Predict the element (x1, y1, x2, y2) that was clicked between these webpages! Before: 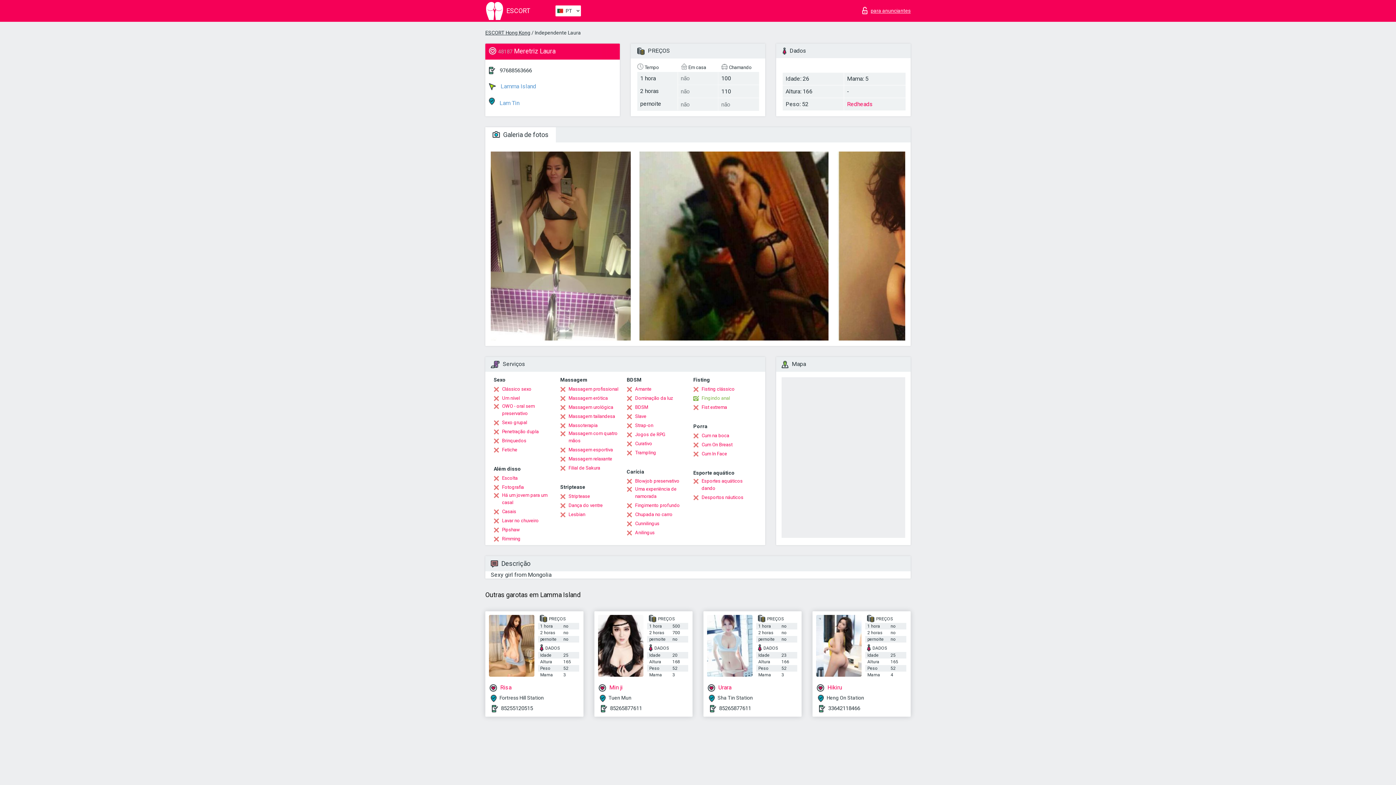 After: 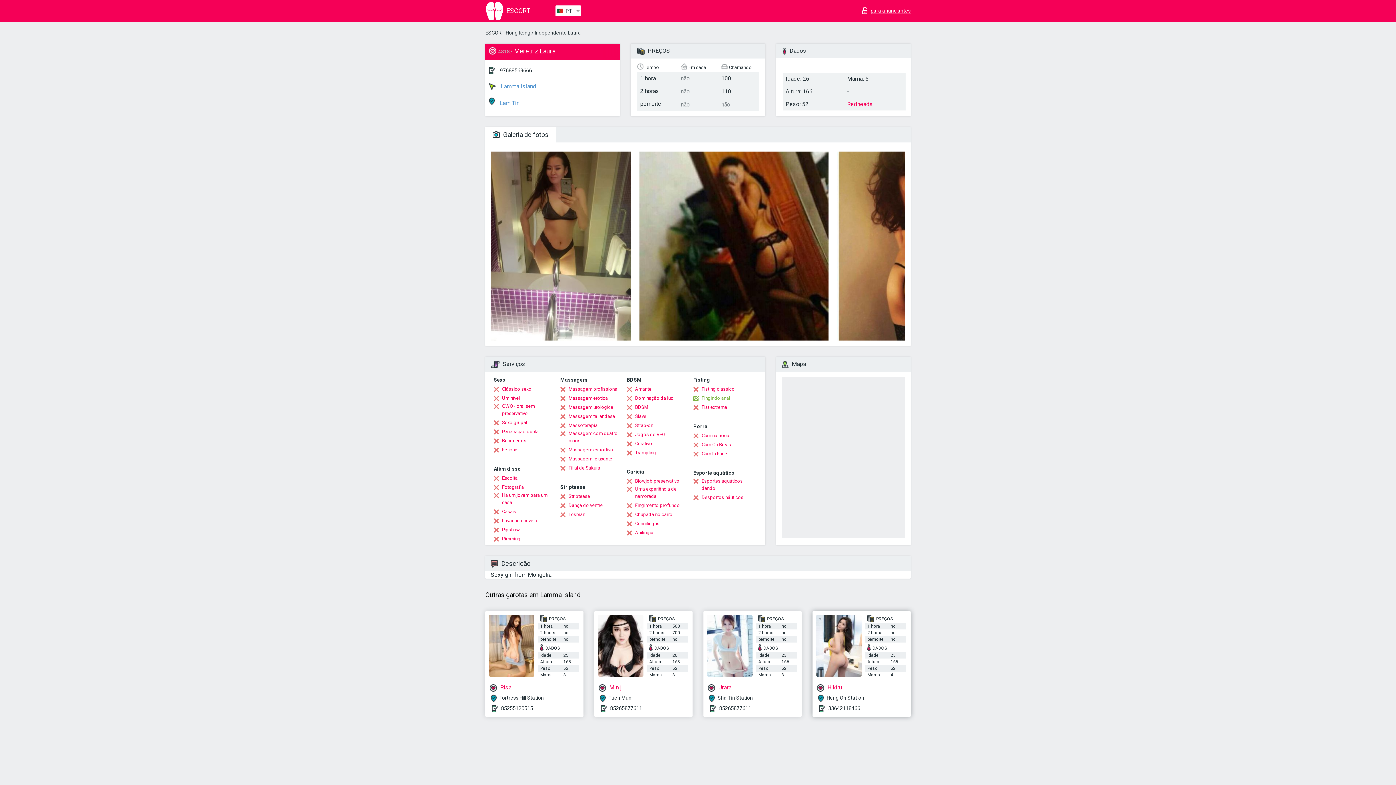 Action: label:  Hikiru bbox: (816, 684, 907, 691)